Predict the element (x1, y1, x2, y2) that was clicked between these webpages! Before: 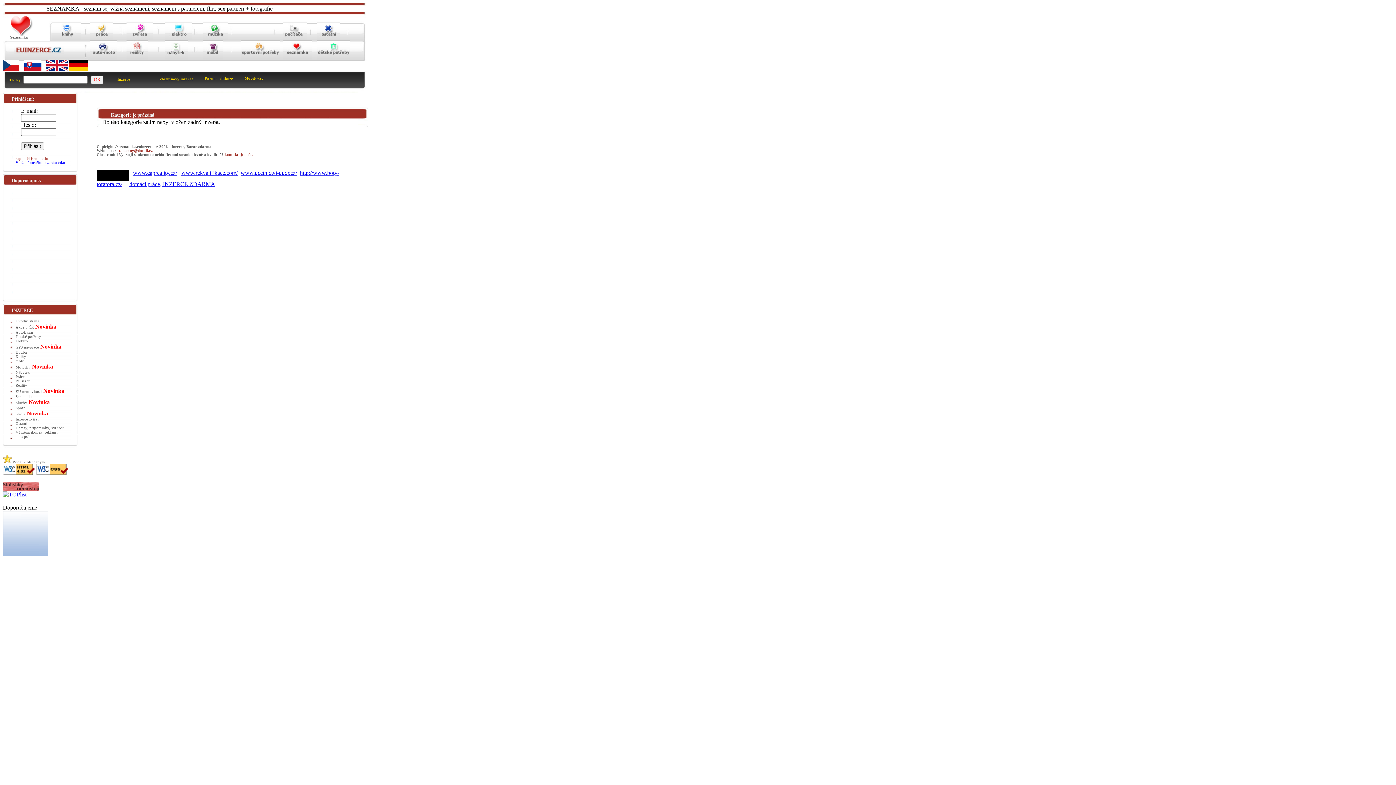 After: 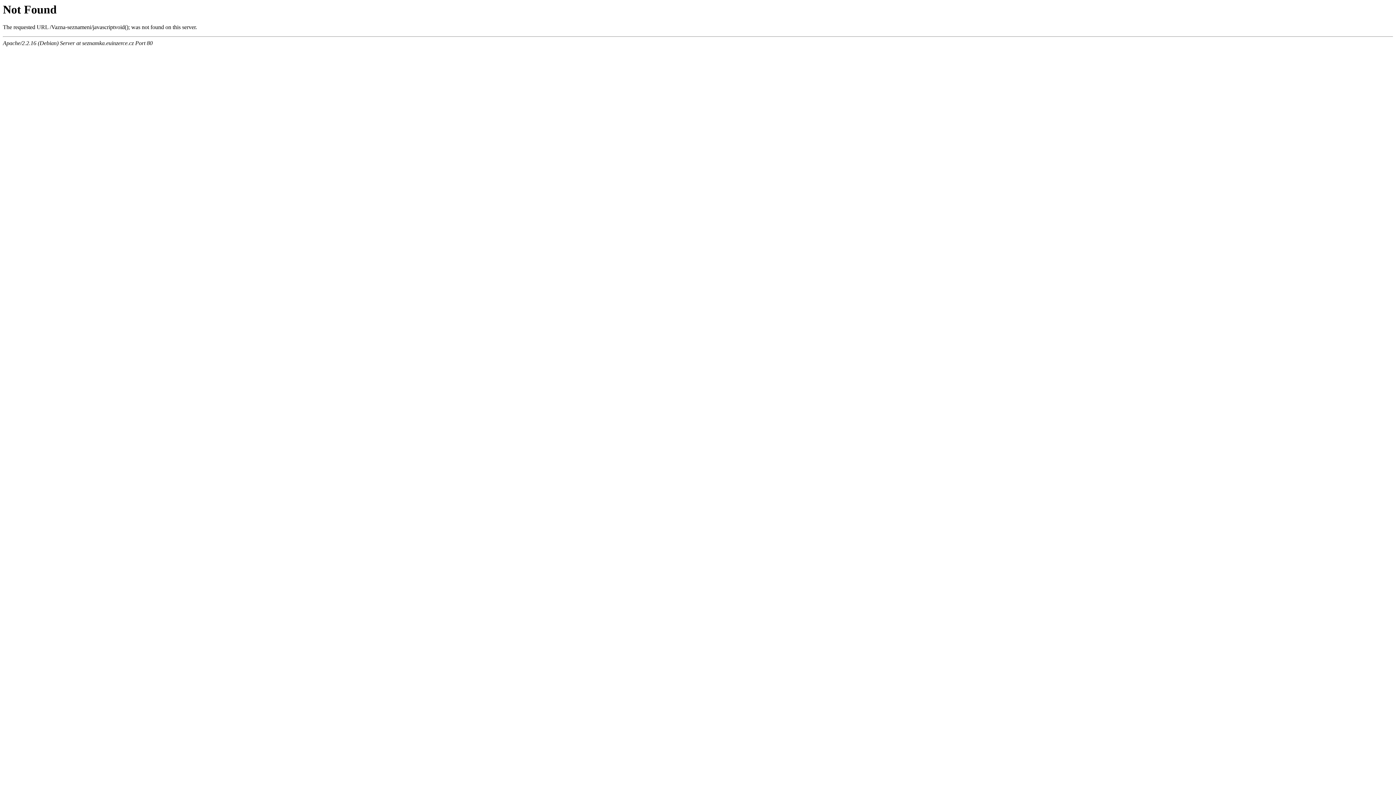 Action: label:  Přidej k oblíbeným bbox: (2, 460, 45, 464)